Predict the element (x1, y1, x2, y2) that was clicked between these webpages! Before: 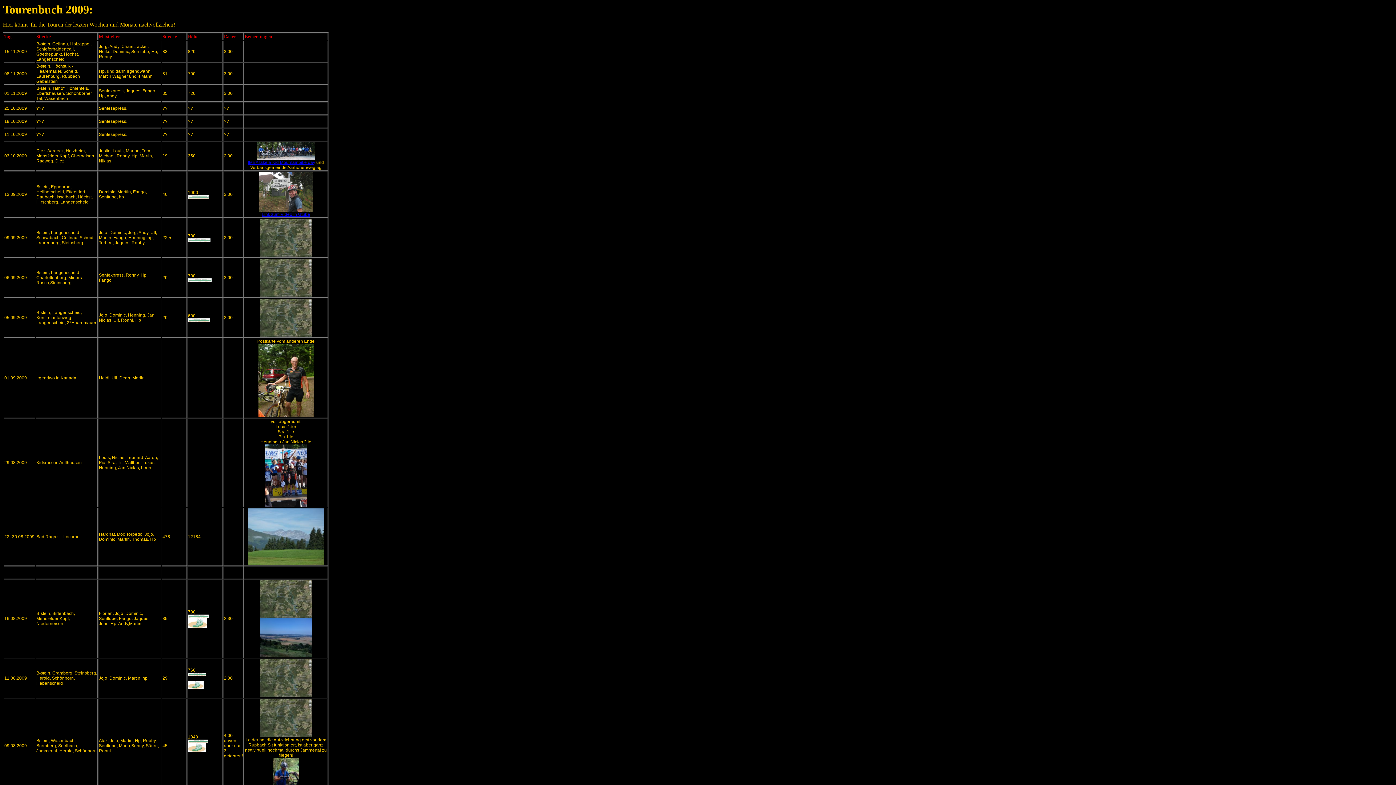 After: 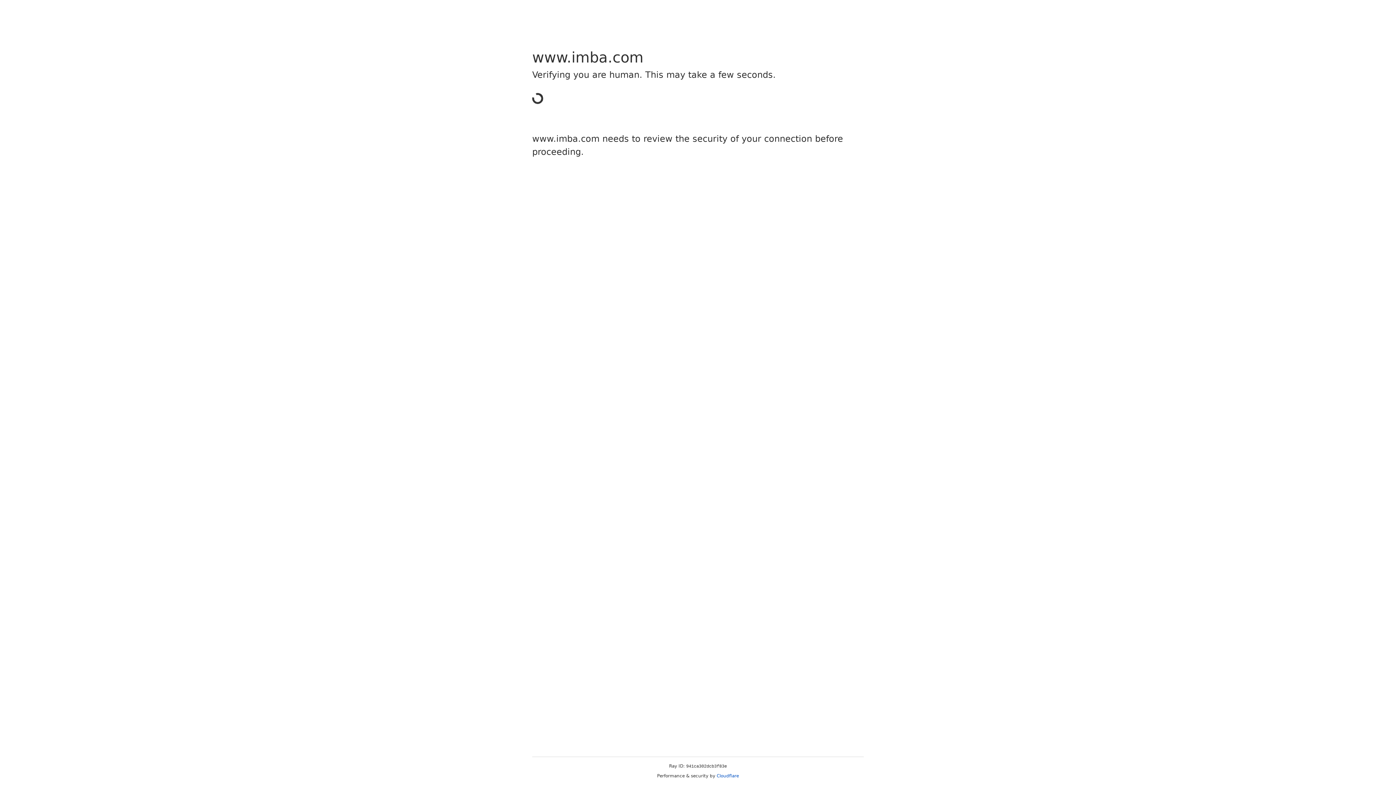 Action: bbox: (248, 160, 315, 165) label: IMBA take a Kid Mountainbike day